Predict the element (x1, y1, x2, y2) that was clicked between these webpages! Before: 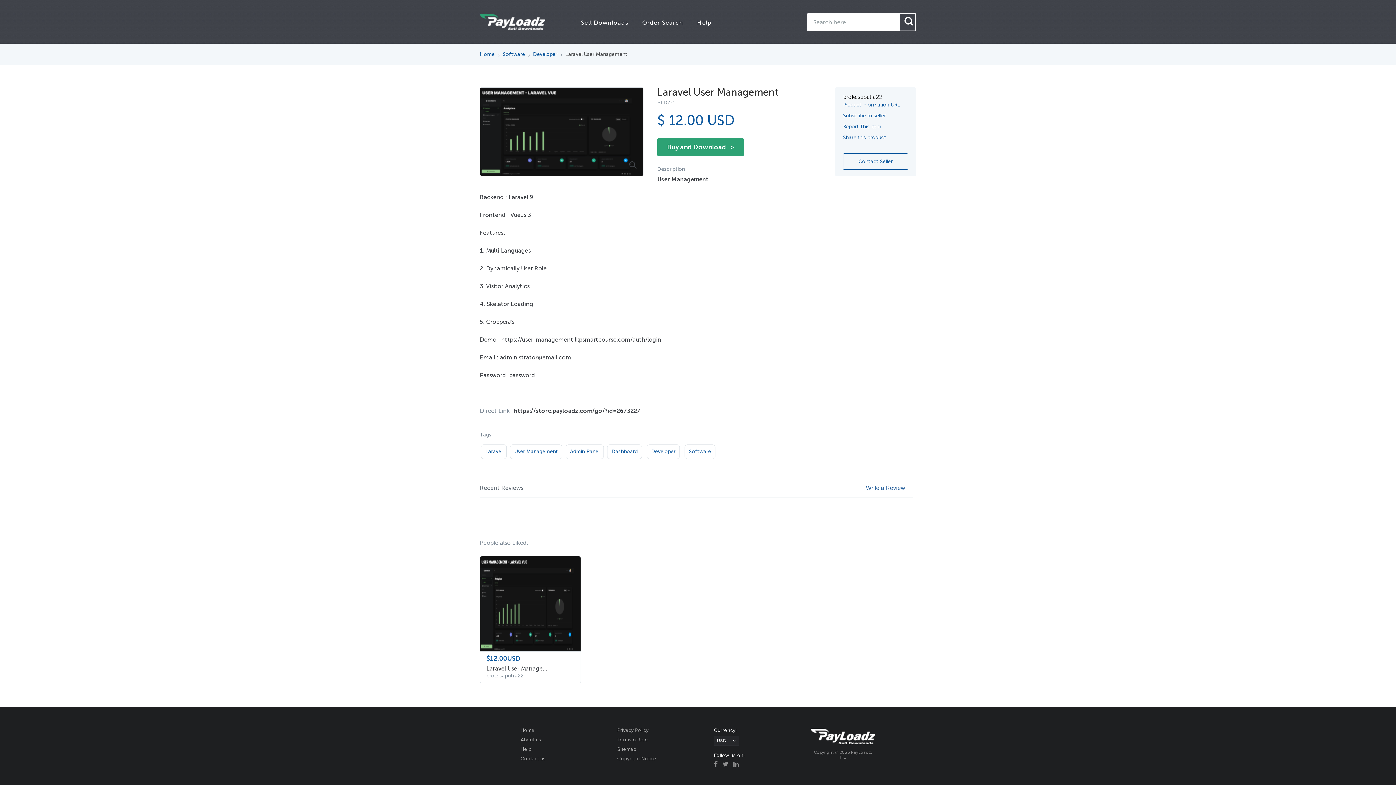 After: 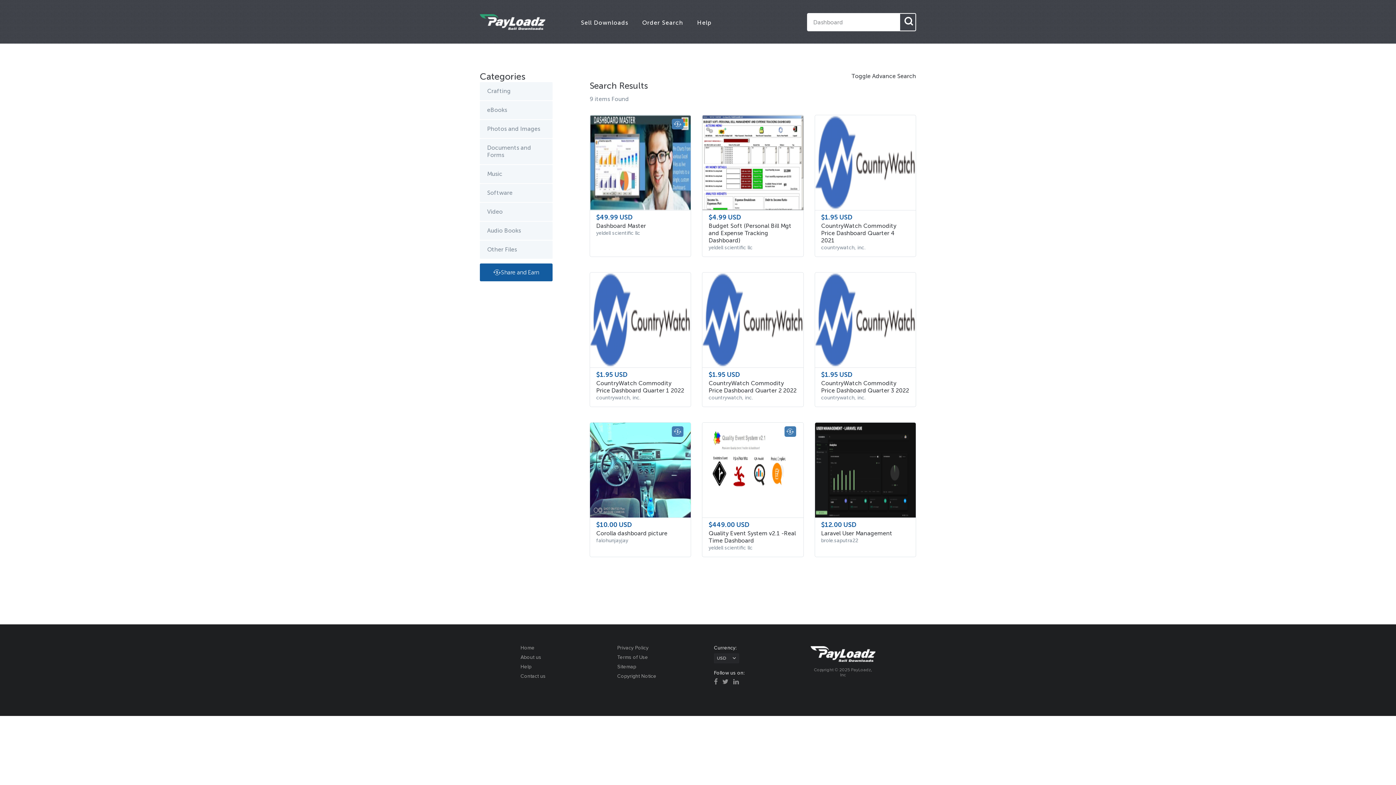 Action: bbox: (607, 444, 642, 459) label: Dashboard